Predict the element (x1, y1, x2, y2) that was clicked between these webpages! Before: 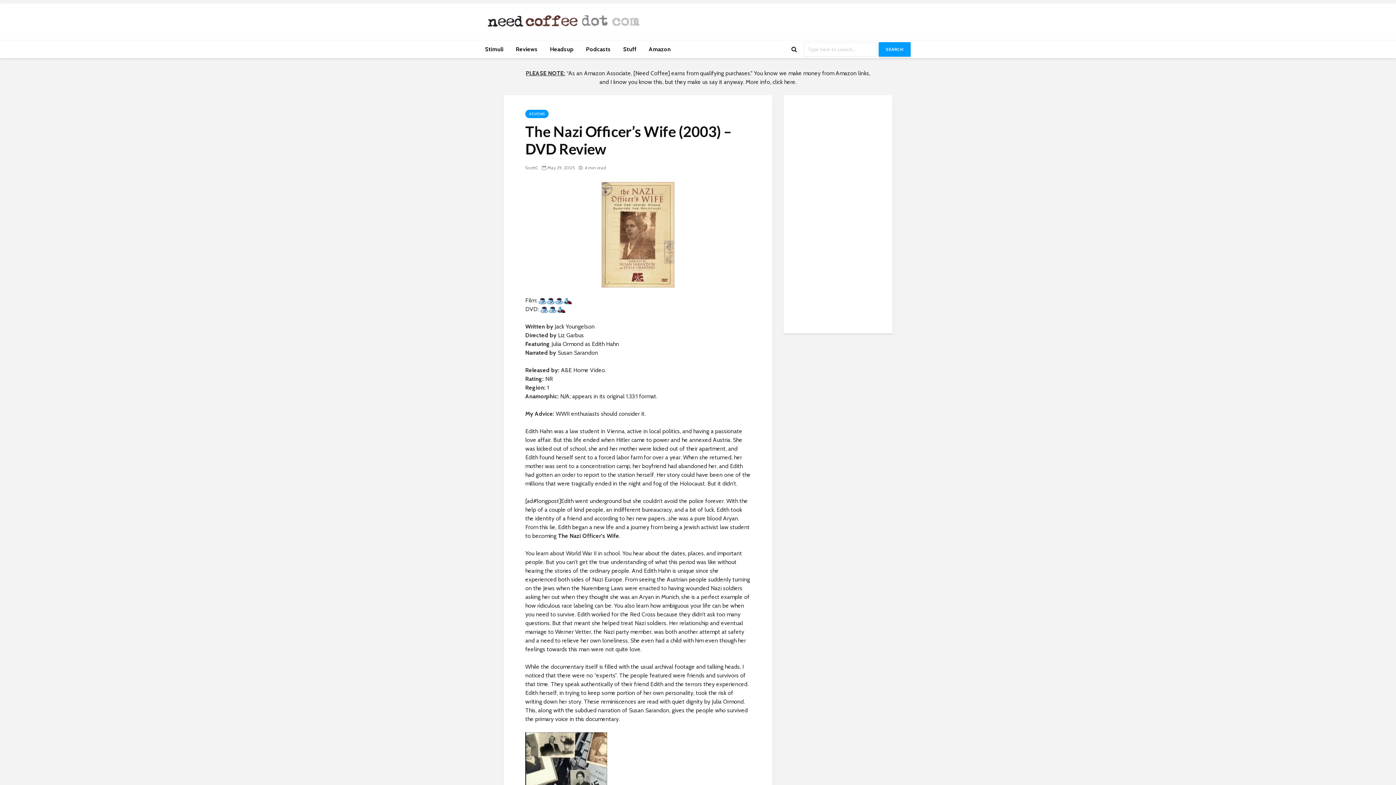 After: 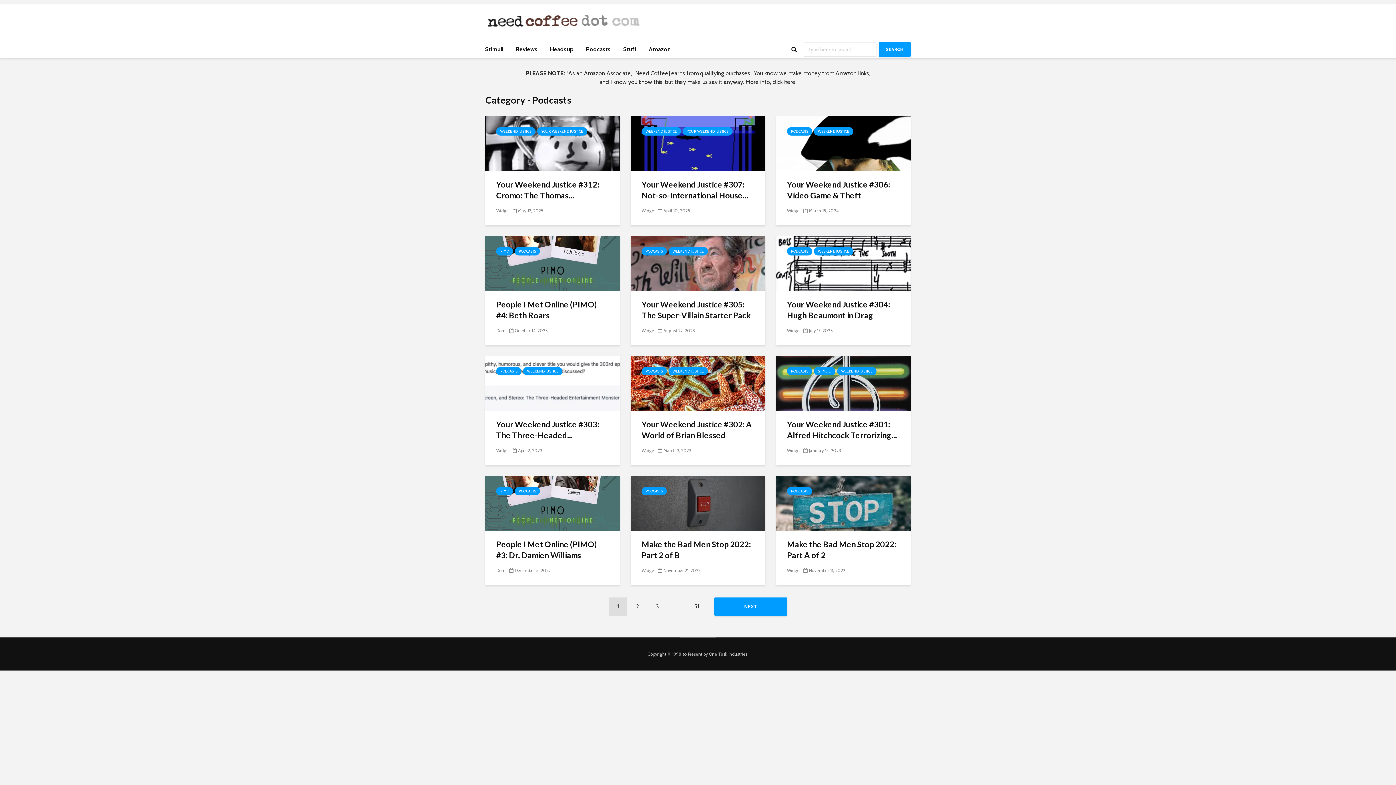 Action: label: Podcasts bbox: (580, 40, 616, 58)